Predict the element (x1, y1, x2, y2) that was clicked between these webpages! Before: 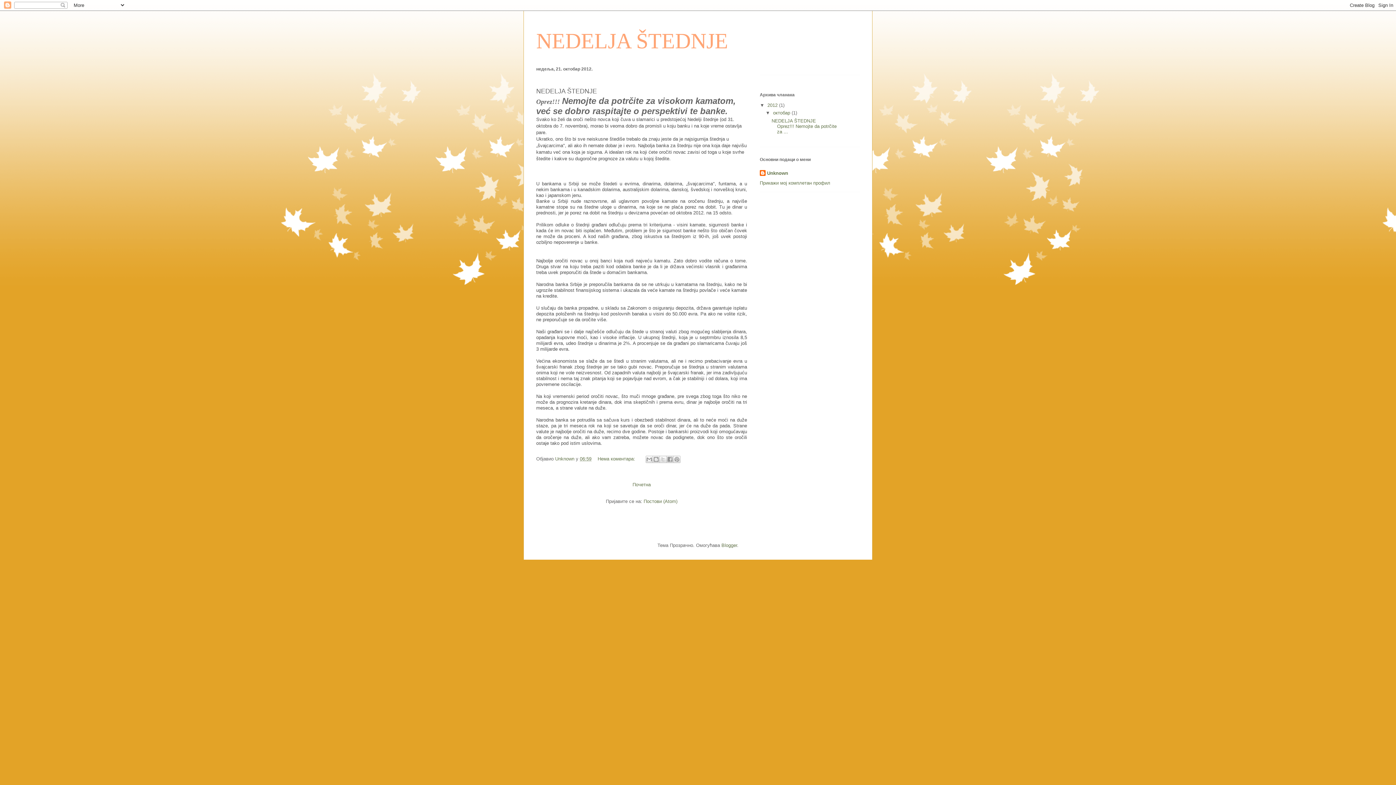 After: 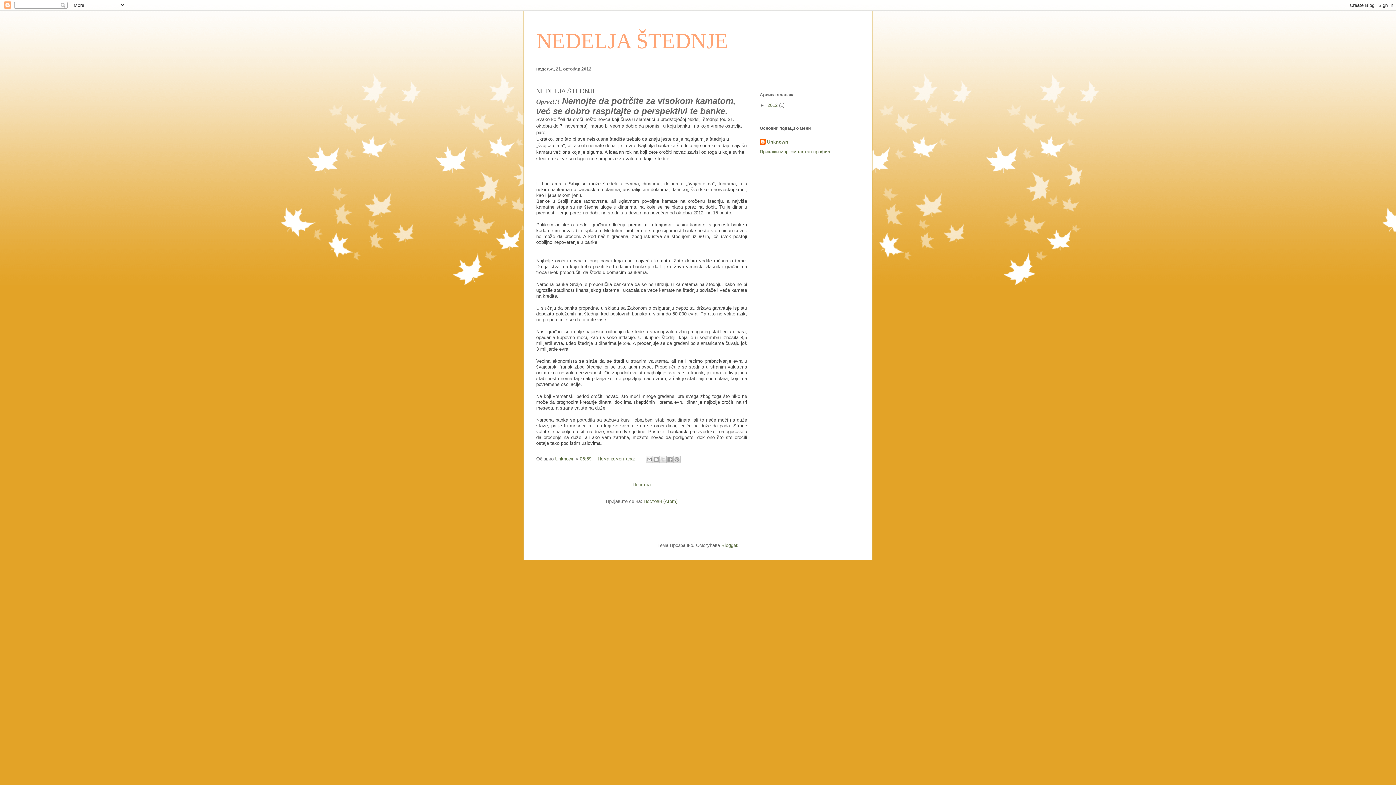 Action: label: ▼   bbox: (760, 102, 767, 107)